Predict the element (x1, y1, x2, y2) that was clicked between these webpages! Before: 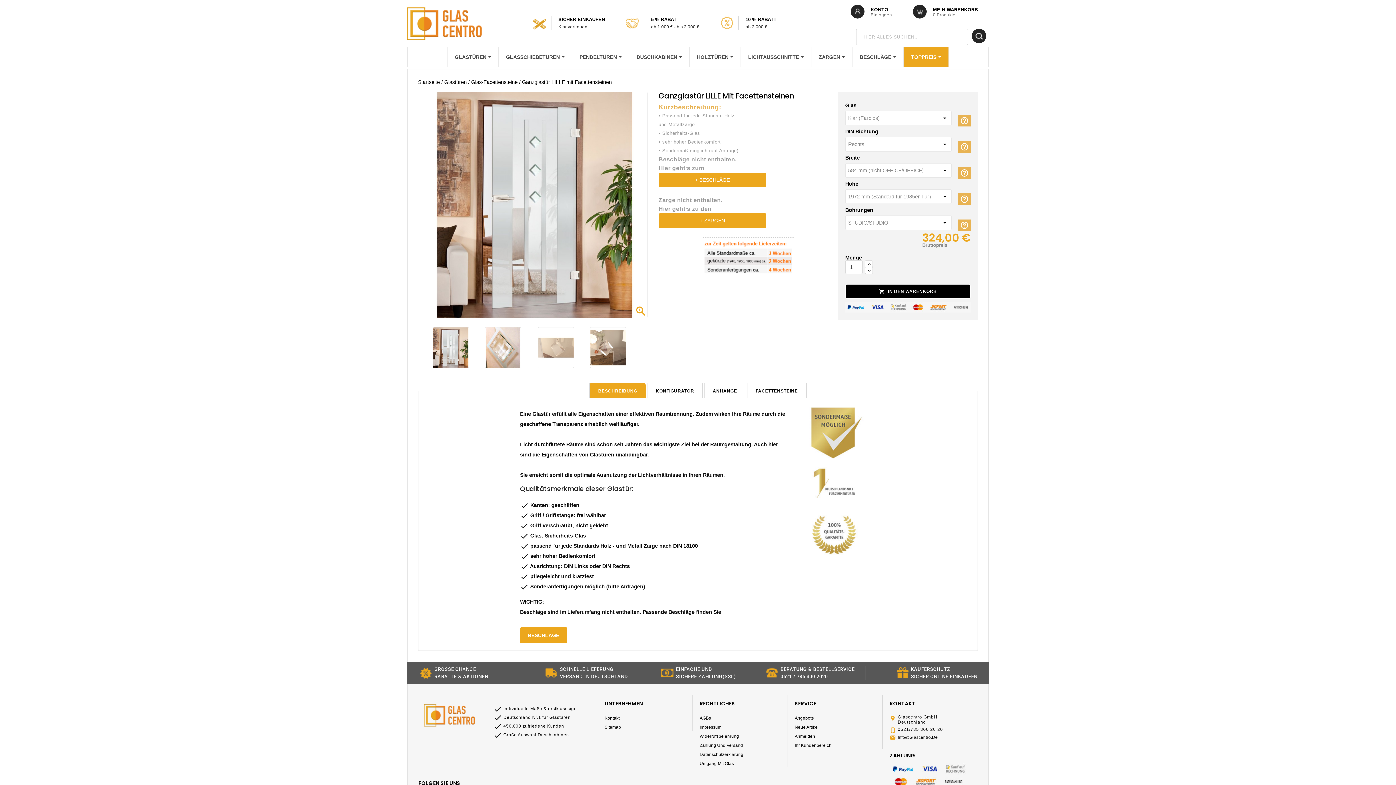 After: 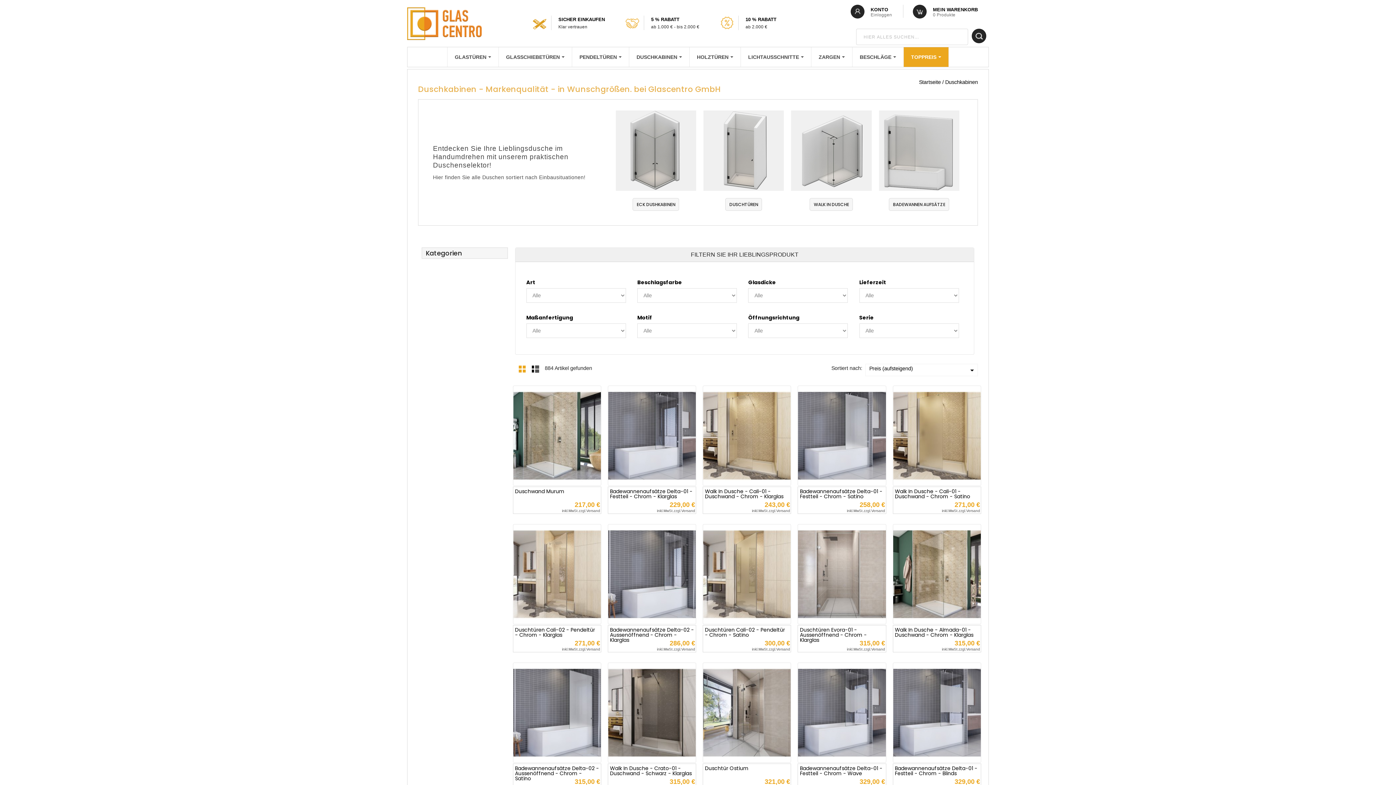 Action: label: DUSCHKABINEN  bbox: (629, 47, 689, 66)